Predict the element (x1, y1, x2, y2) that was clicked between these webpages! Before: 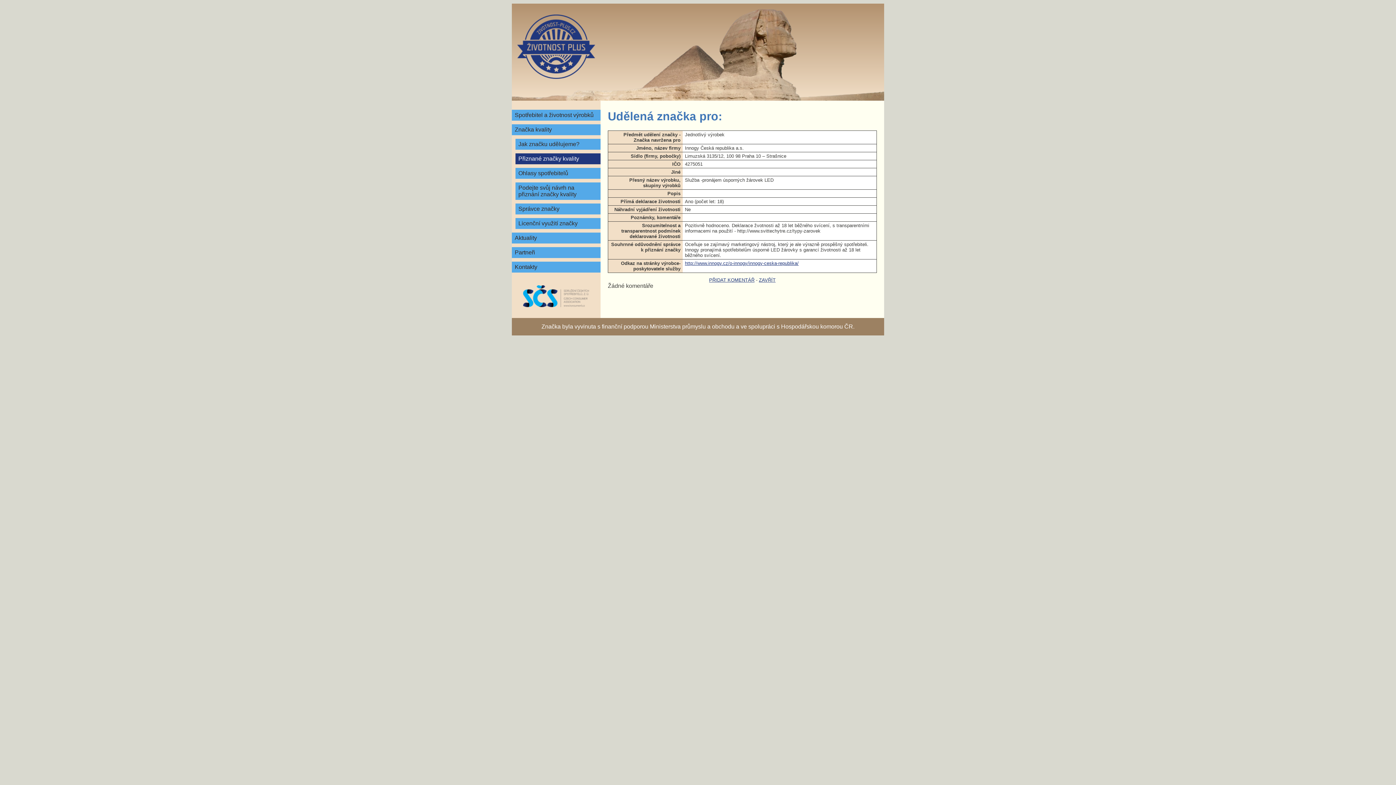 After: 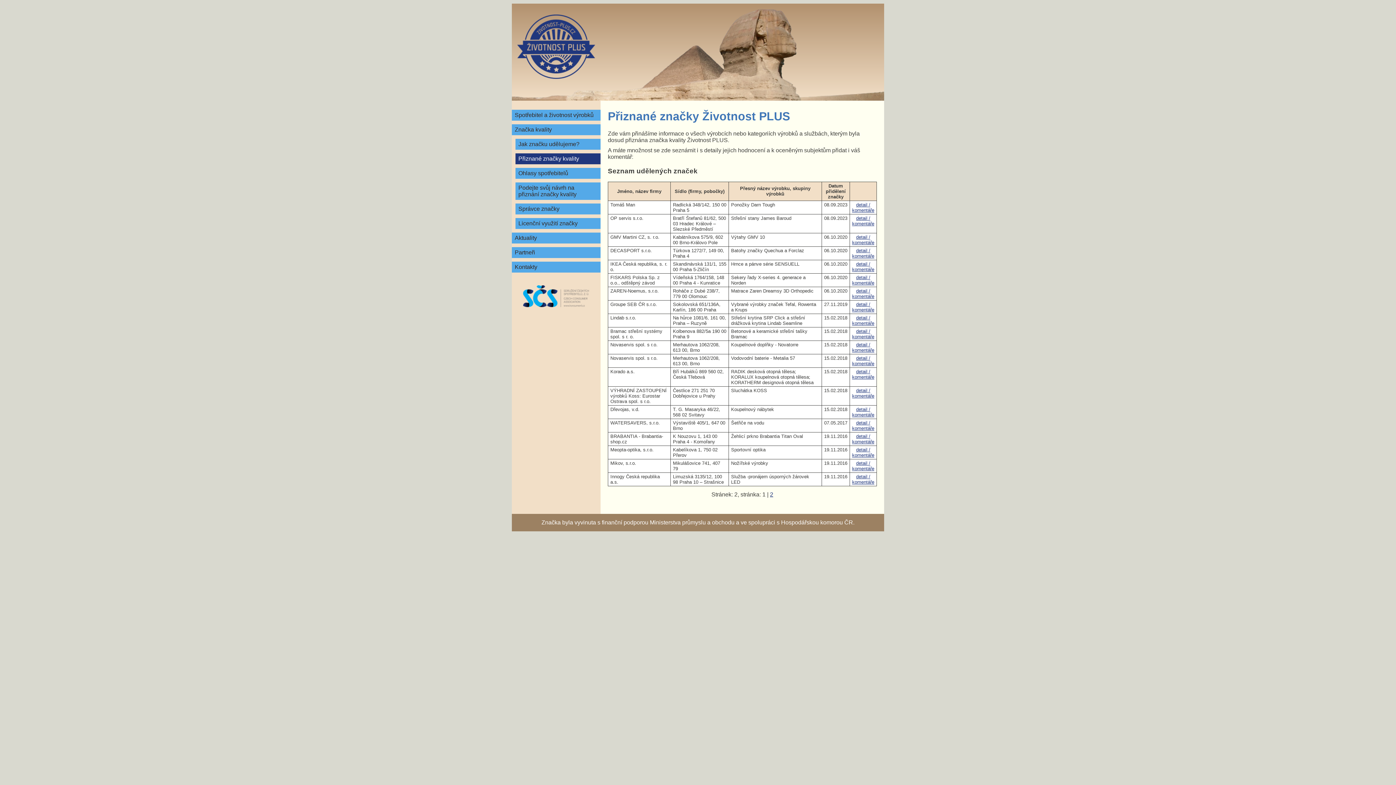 Action: label: ZAVŘÍT bbox: (759, 277, 775, 282)